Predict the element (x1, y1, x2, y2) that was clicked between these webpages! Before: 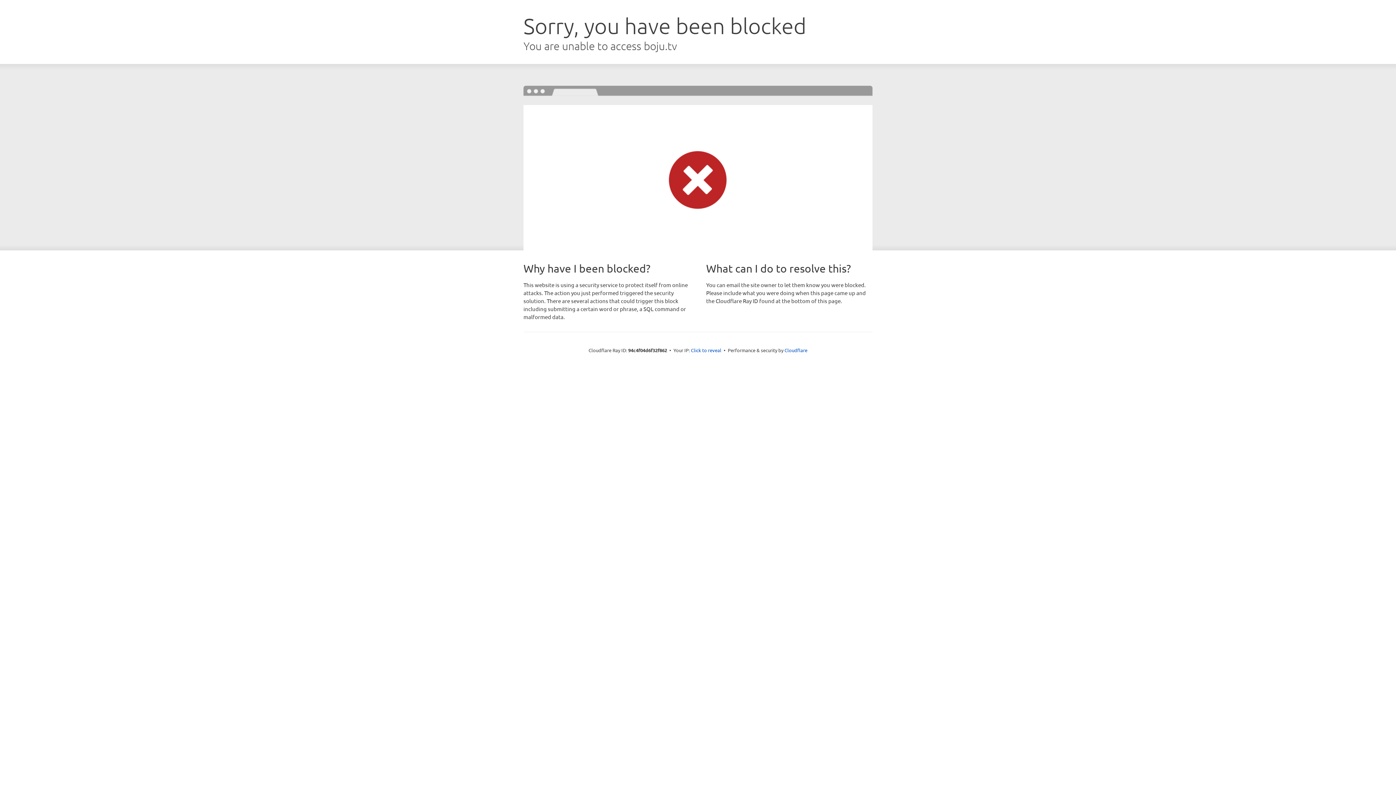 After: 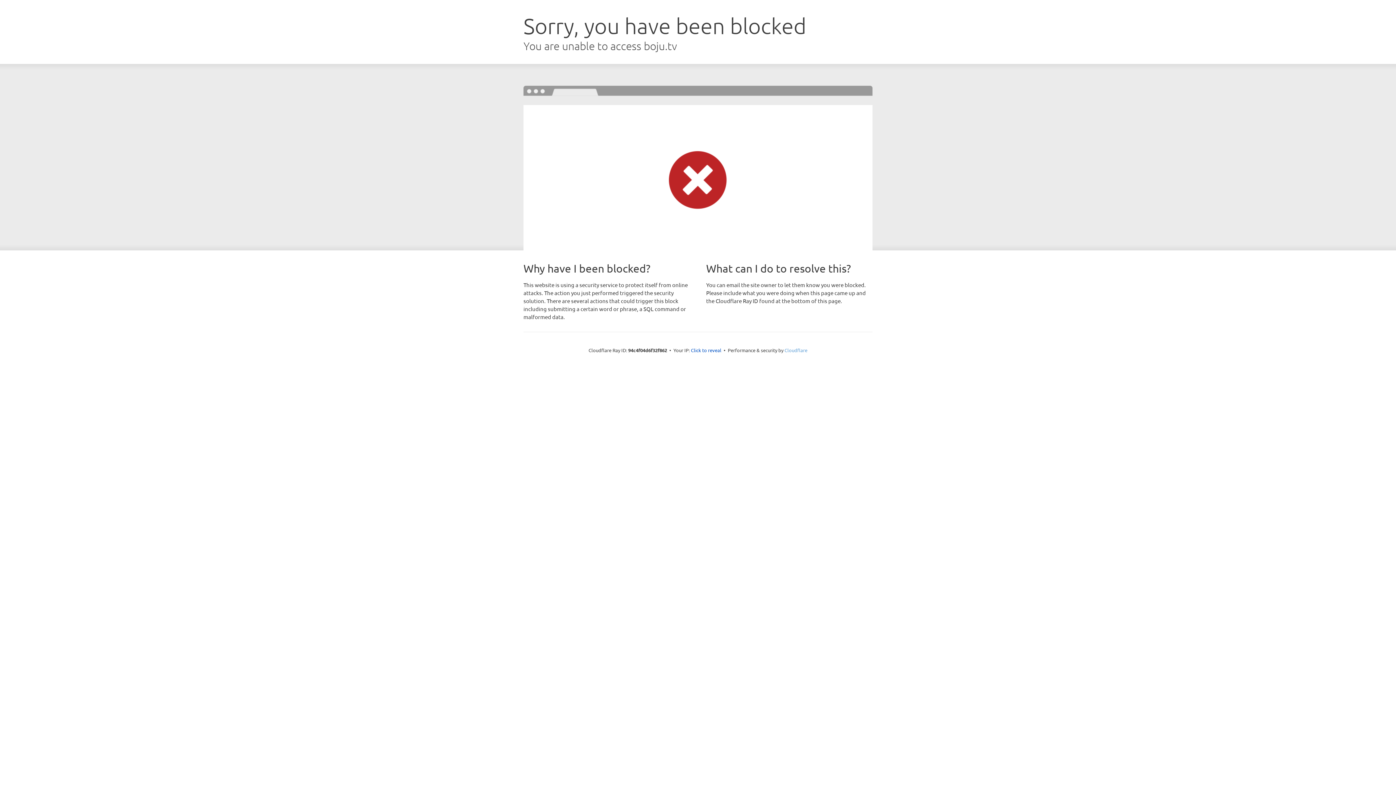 Action: label: Cloudflare bbox: (784, 347, 807, 353)